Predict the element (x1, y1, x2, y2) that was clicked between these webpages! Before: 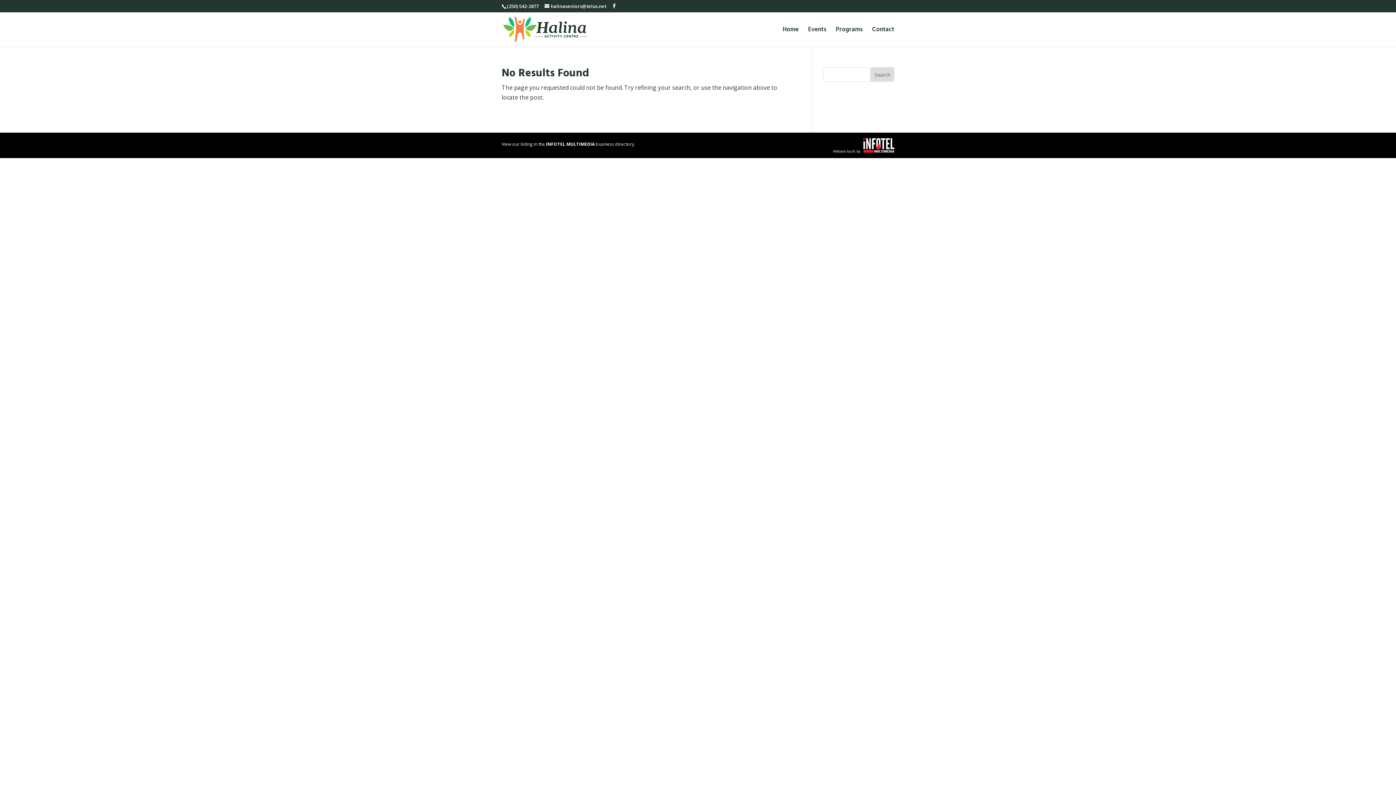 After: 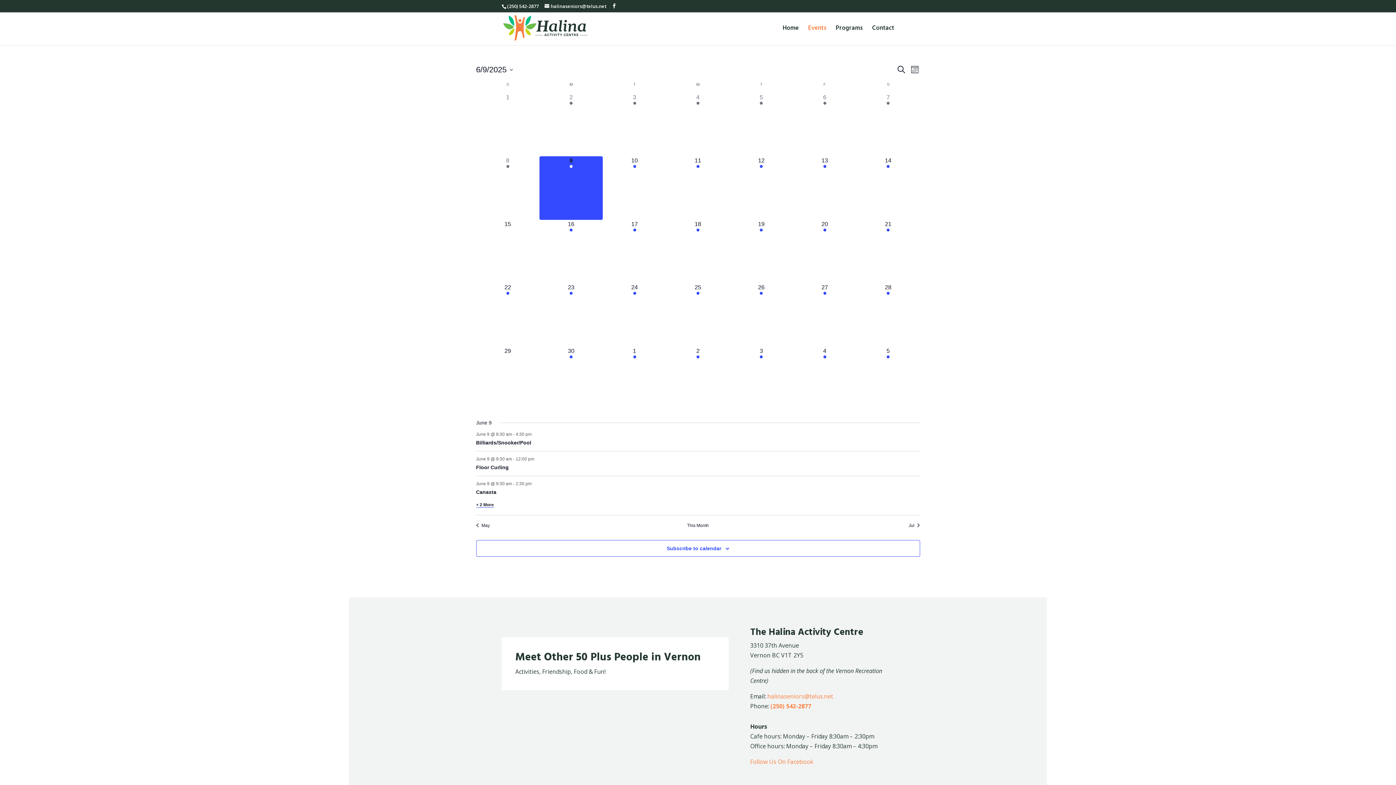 Action: bbox: (808, 26, 826, 46) label: Events